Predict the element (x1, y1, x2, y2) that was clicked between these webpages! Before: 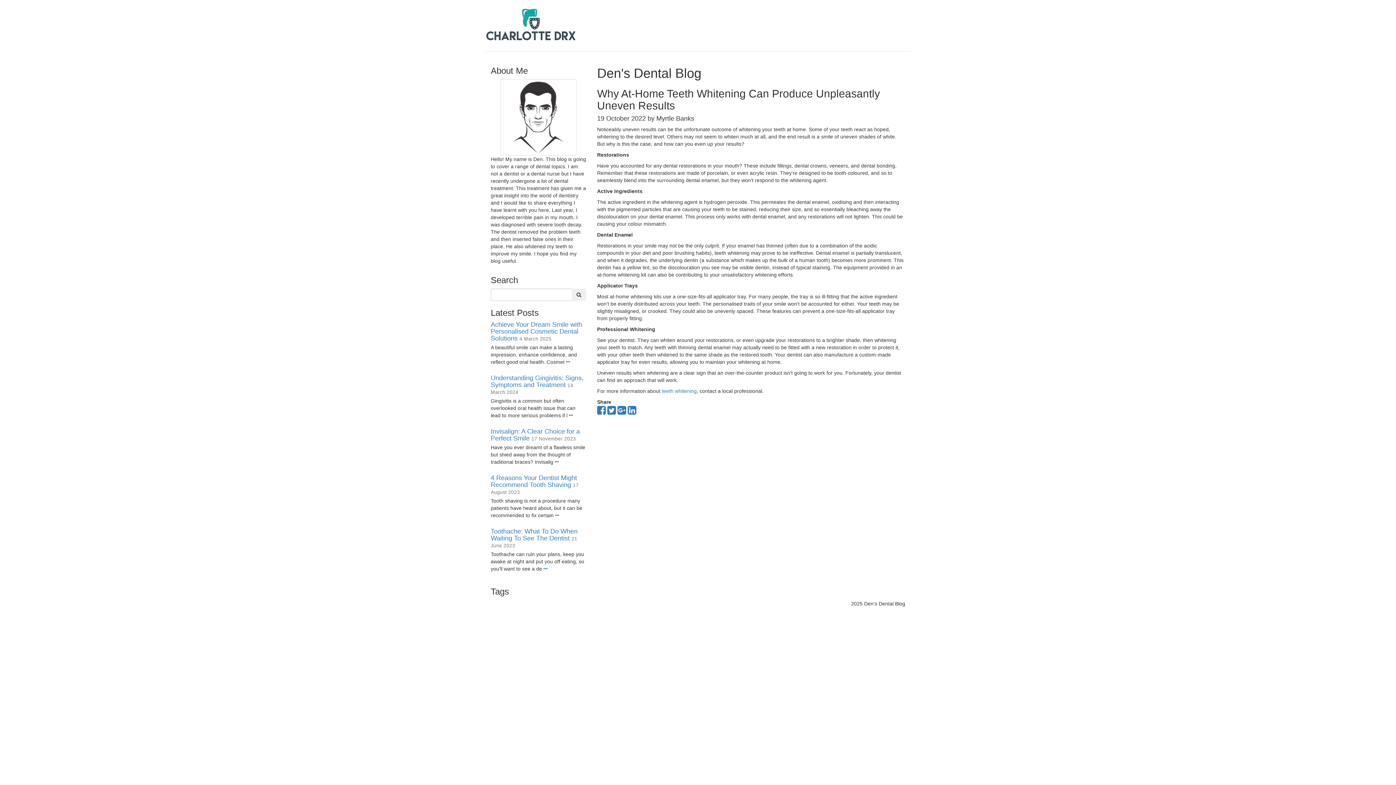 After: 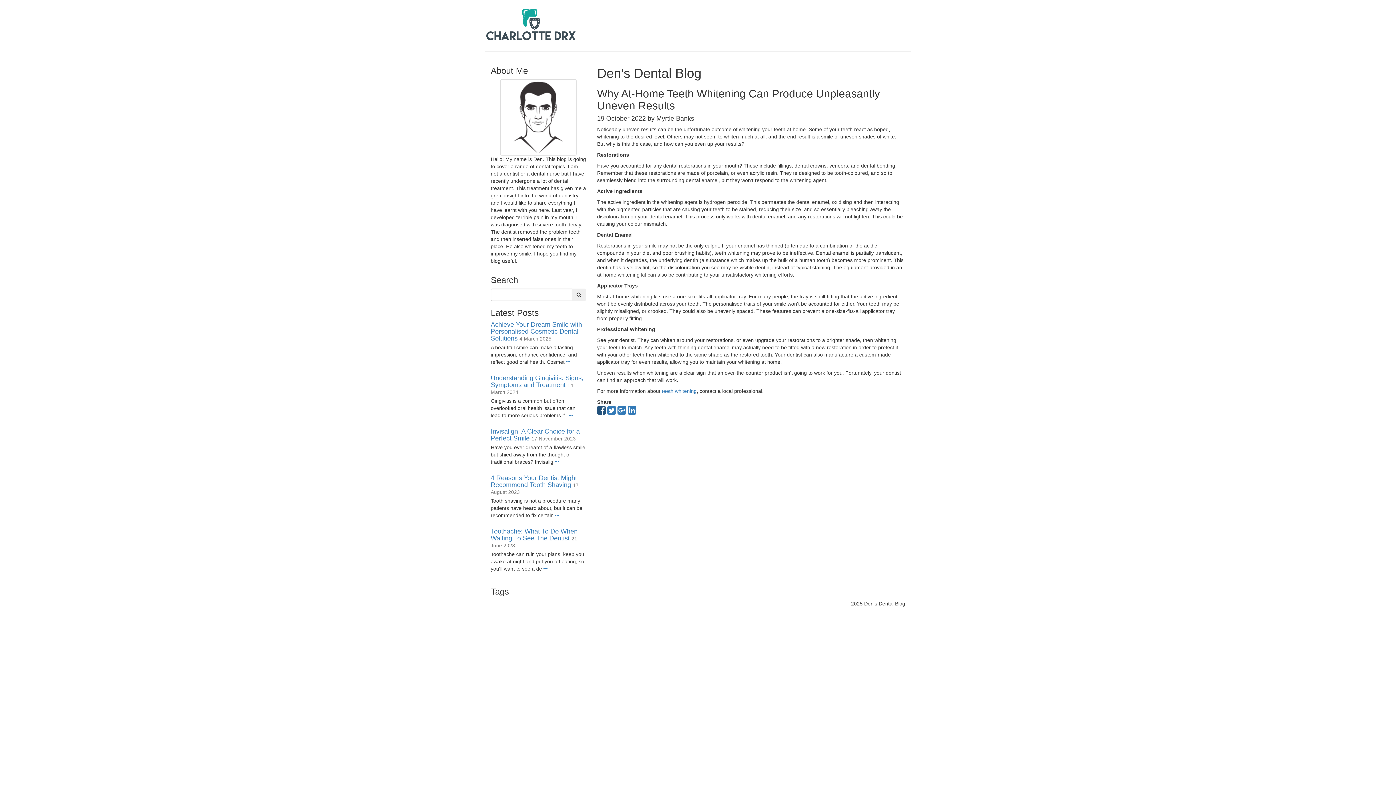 Action: bbox: (597, 409, 606, 415)